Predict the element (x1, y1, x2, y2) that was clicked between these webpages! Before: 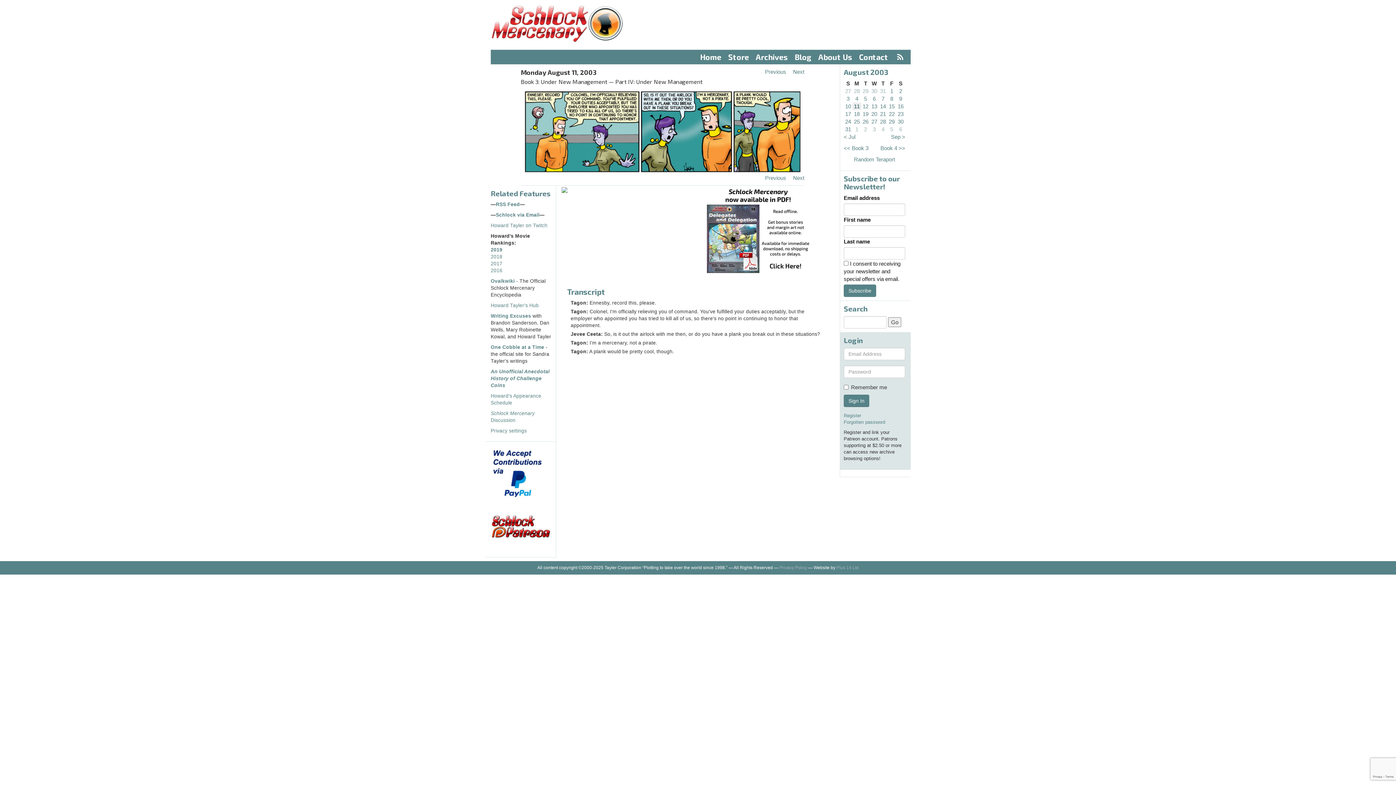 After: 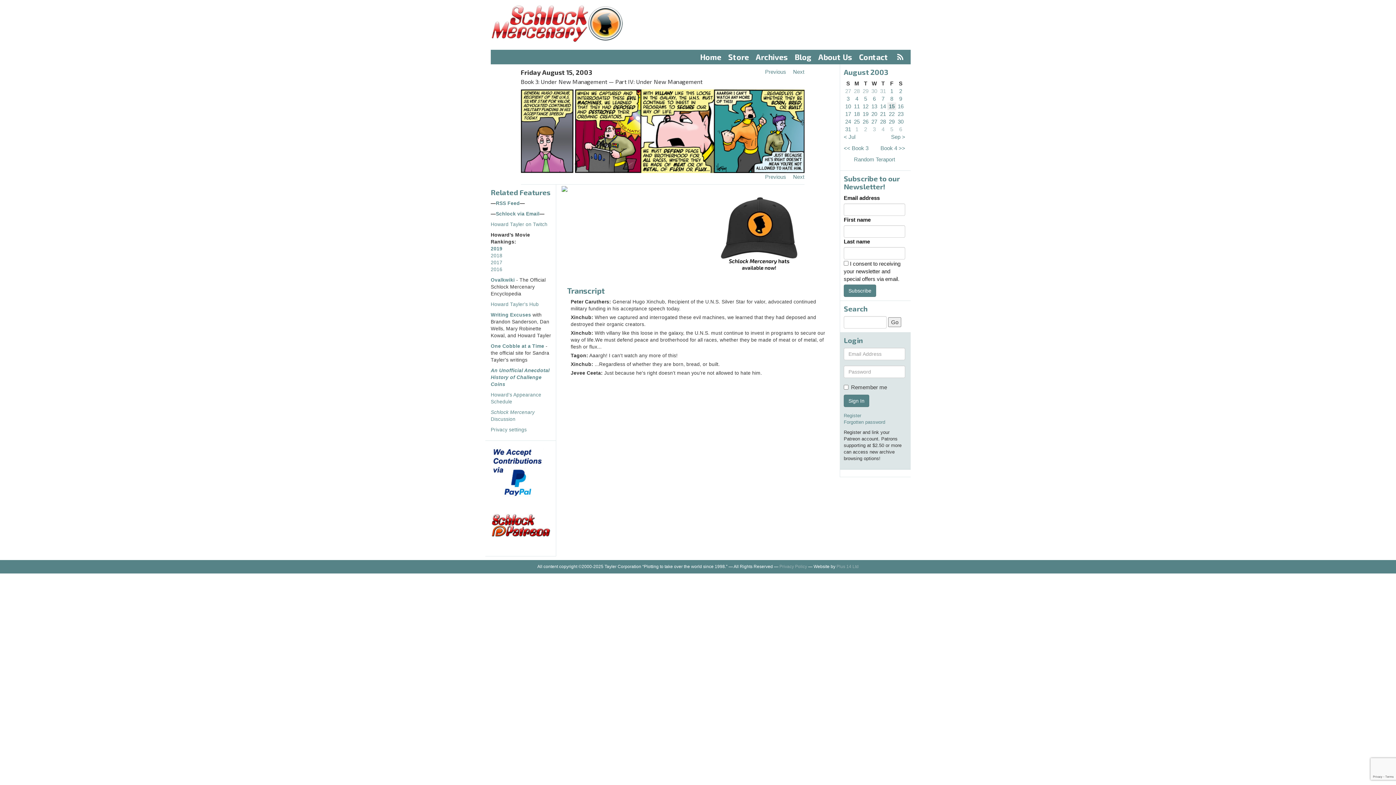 Action: label: 15 bbox: (889, 103, 894, 109)